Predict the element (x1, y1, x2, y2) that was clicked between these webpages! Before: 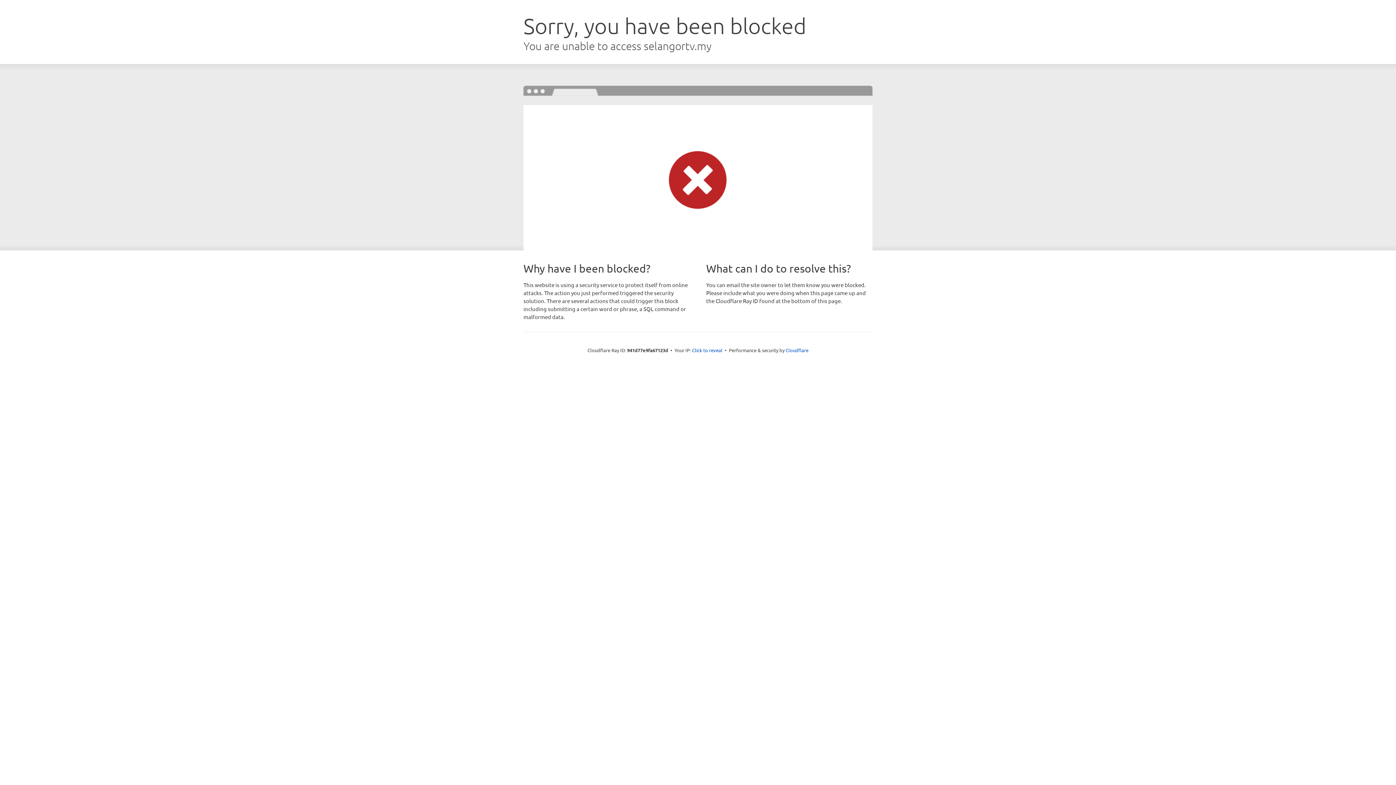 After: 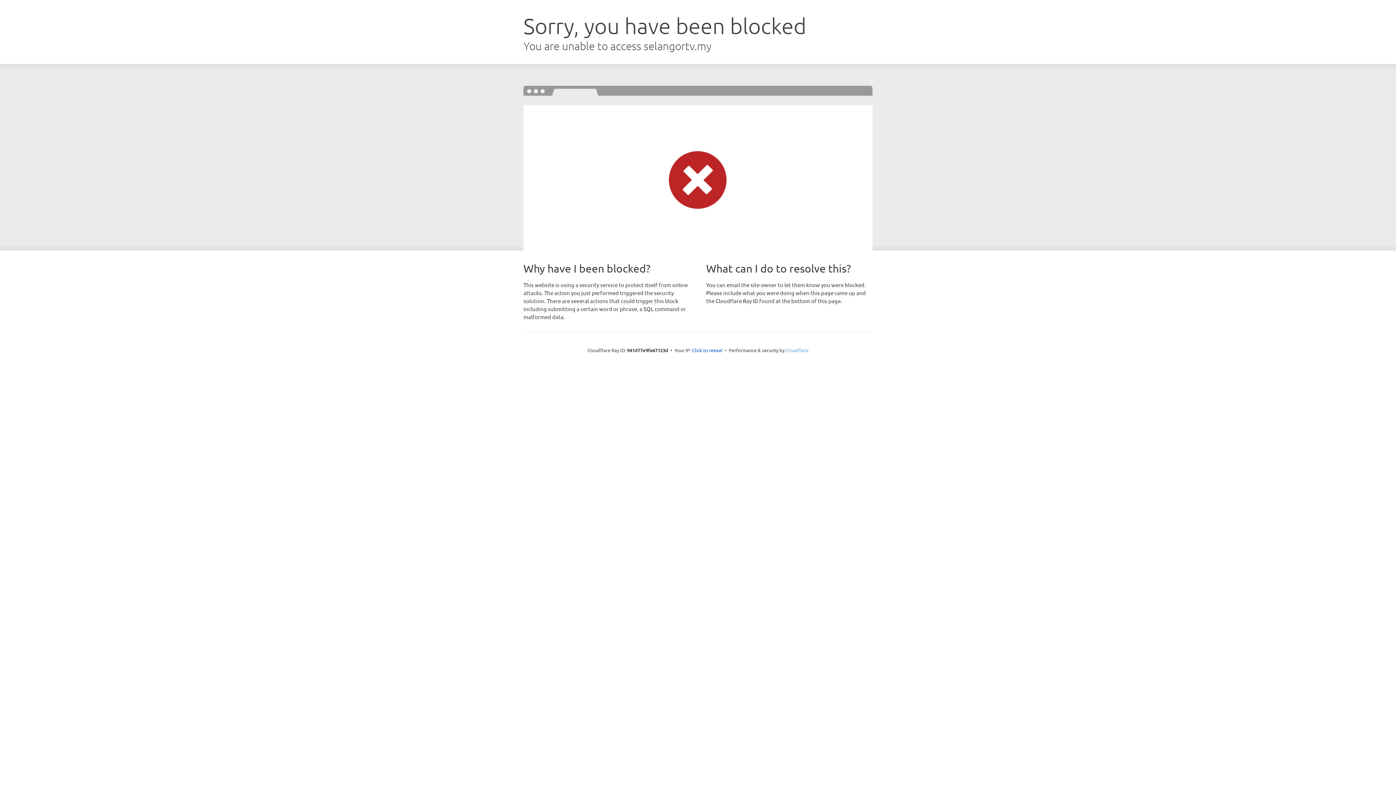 Action: label: Cloudflare bbox: (785, 347, 808, 353)